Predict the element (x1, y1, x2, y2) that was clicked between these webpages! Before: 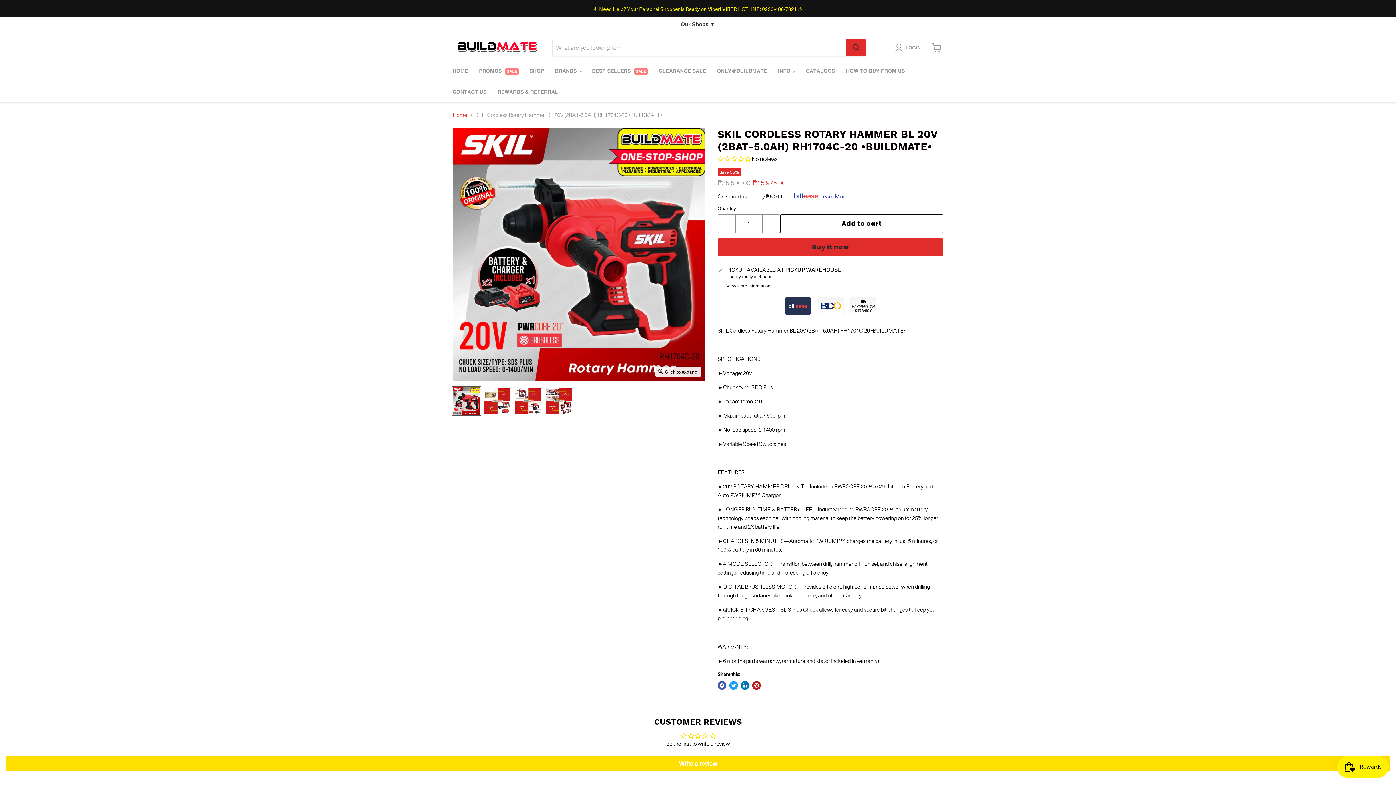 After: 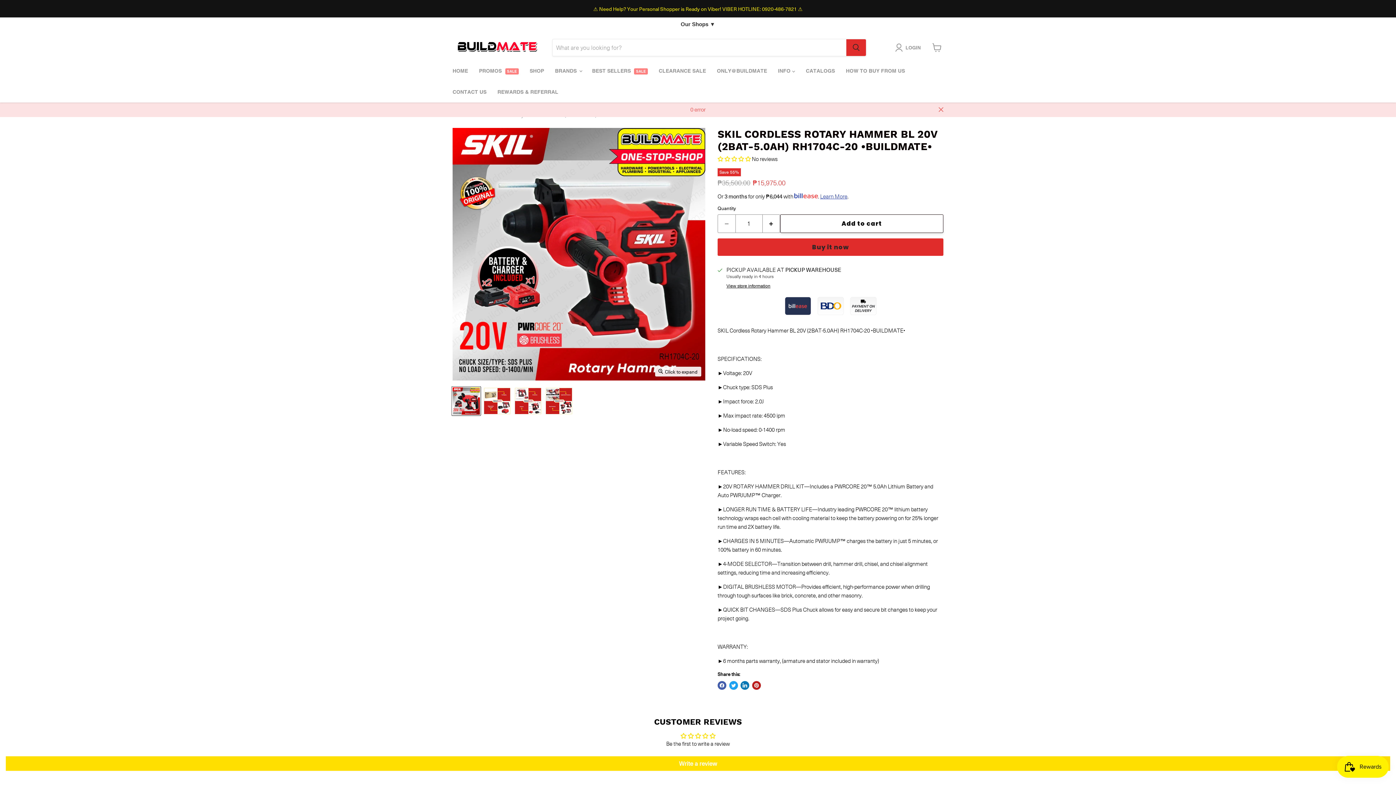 Action: bbox: (780, 215, 943, 233) label: Add to cart